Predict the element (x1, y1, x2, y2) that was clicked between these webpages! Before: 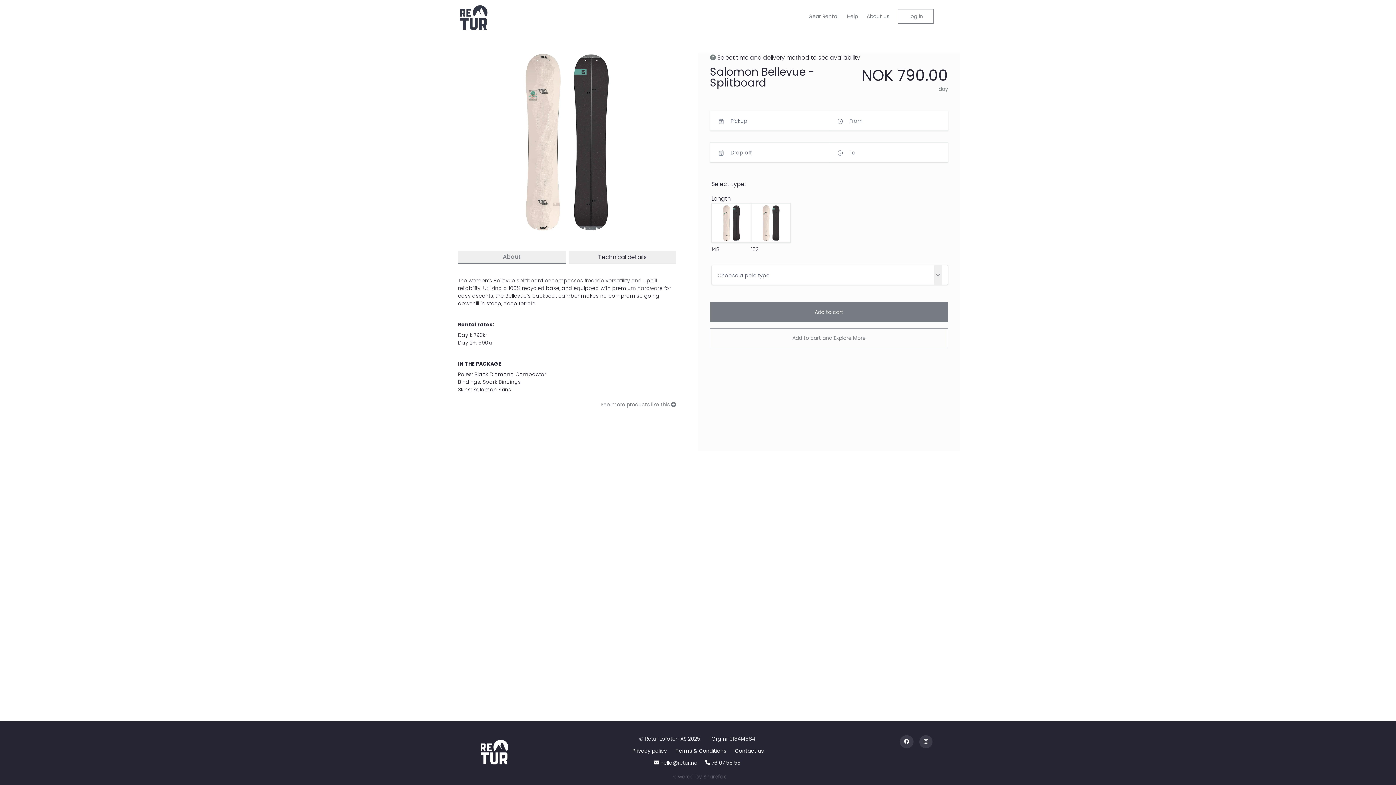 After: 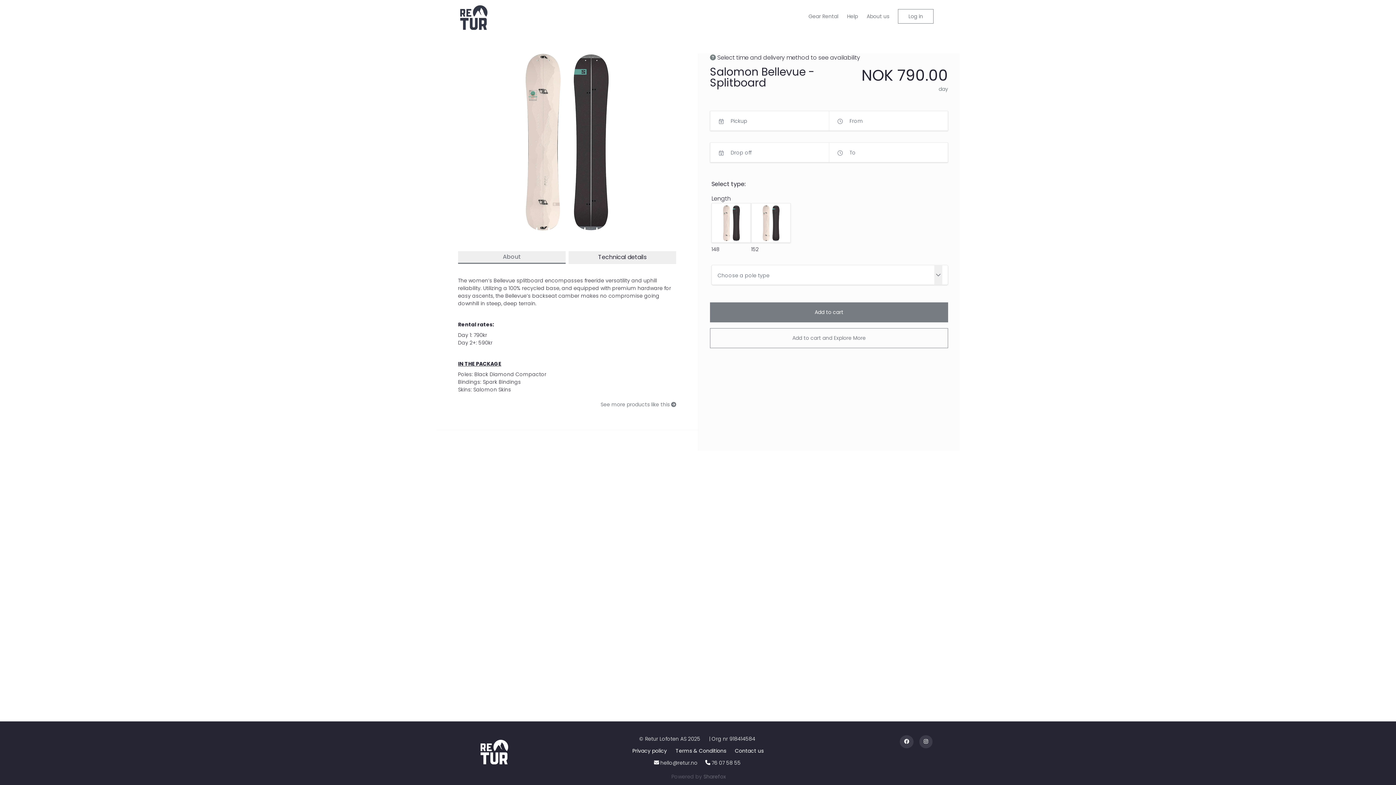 Action: bbox: (660, 759, 698, 766) label: hello@retur.no